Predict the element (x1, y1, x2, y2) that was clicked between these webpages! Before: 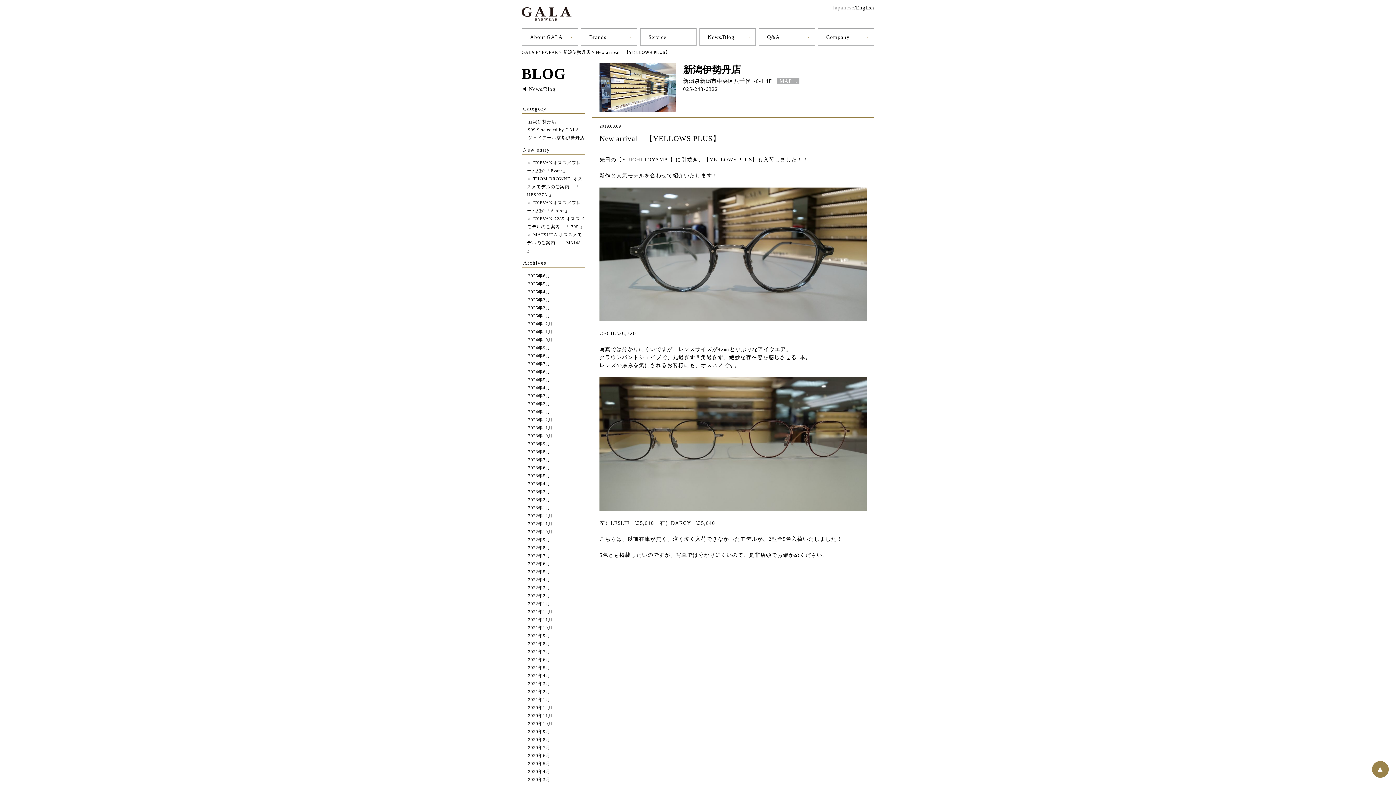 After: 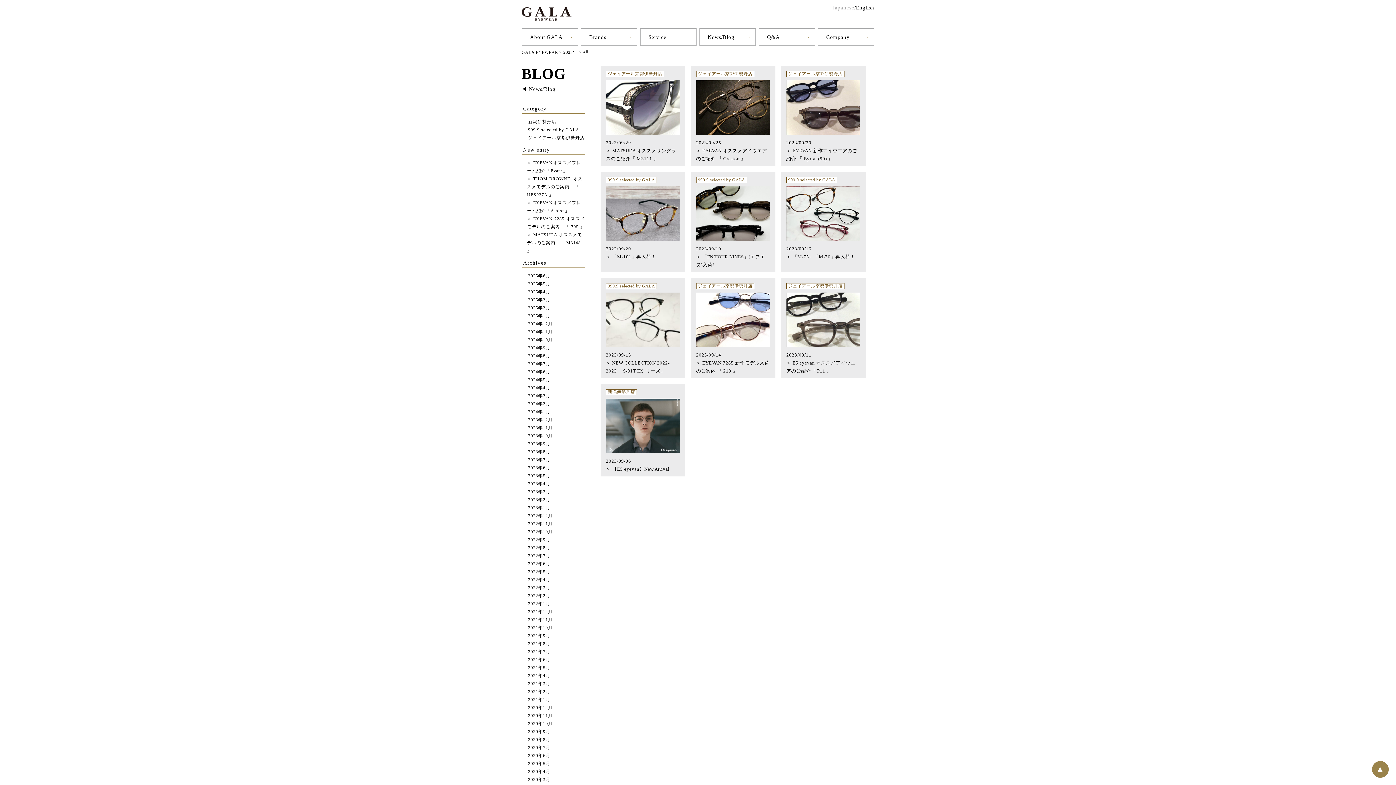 Action: label: 2023年9月 bbox: (528, 441, 550, 446)